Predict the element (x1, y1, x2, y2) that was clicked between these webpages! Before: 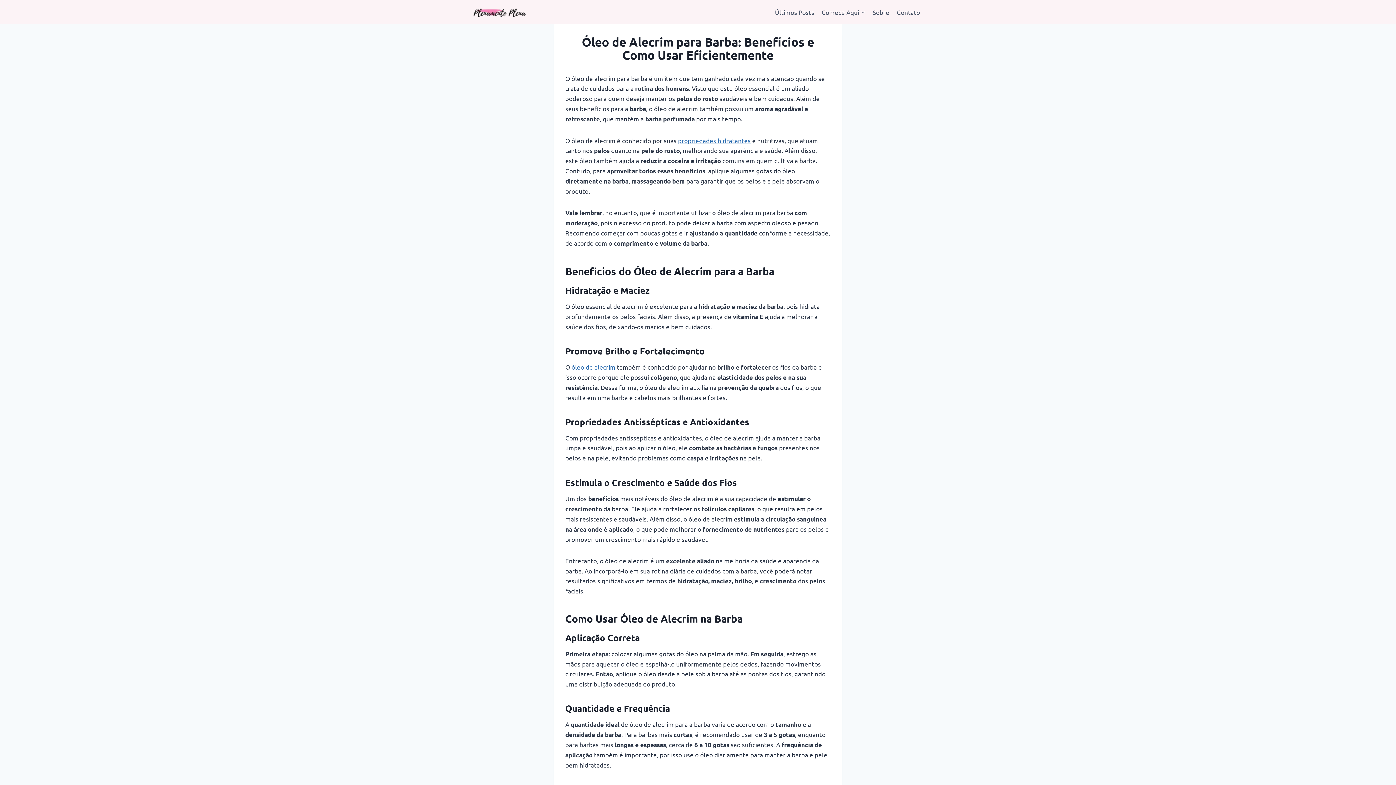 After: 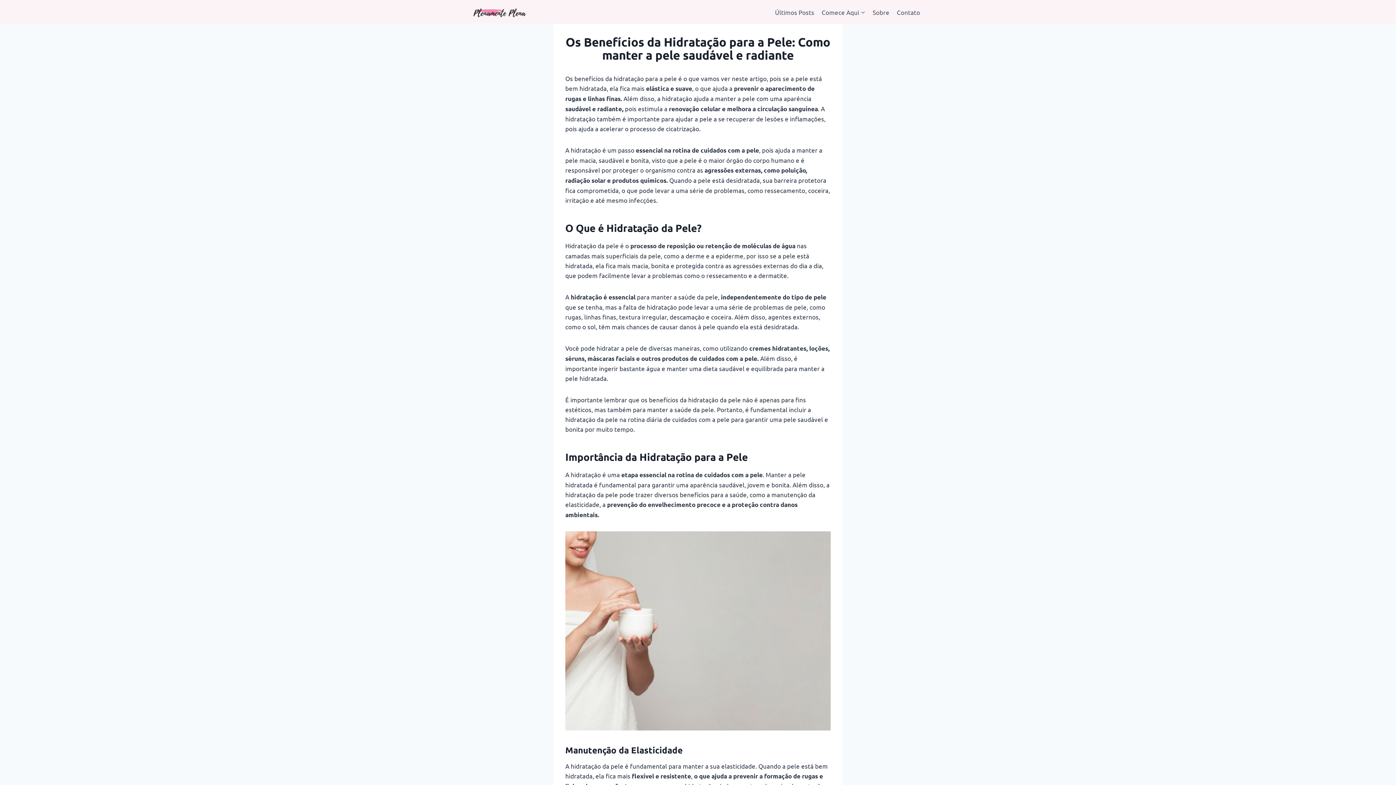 Action: label: propriedades hidratantes bbox: (678, 136, 750, 144)